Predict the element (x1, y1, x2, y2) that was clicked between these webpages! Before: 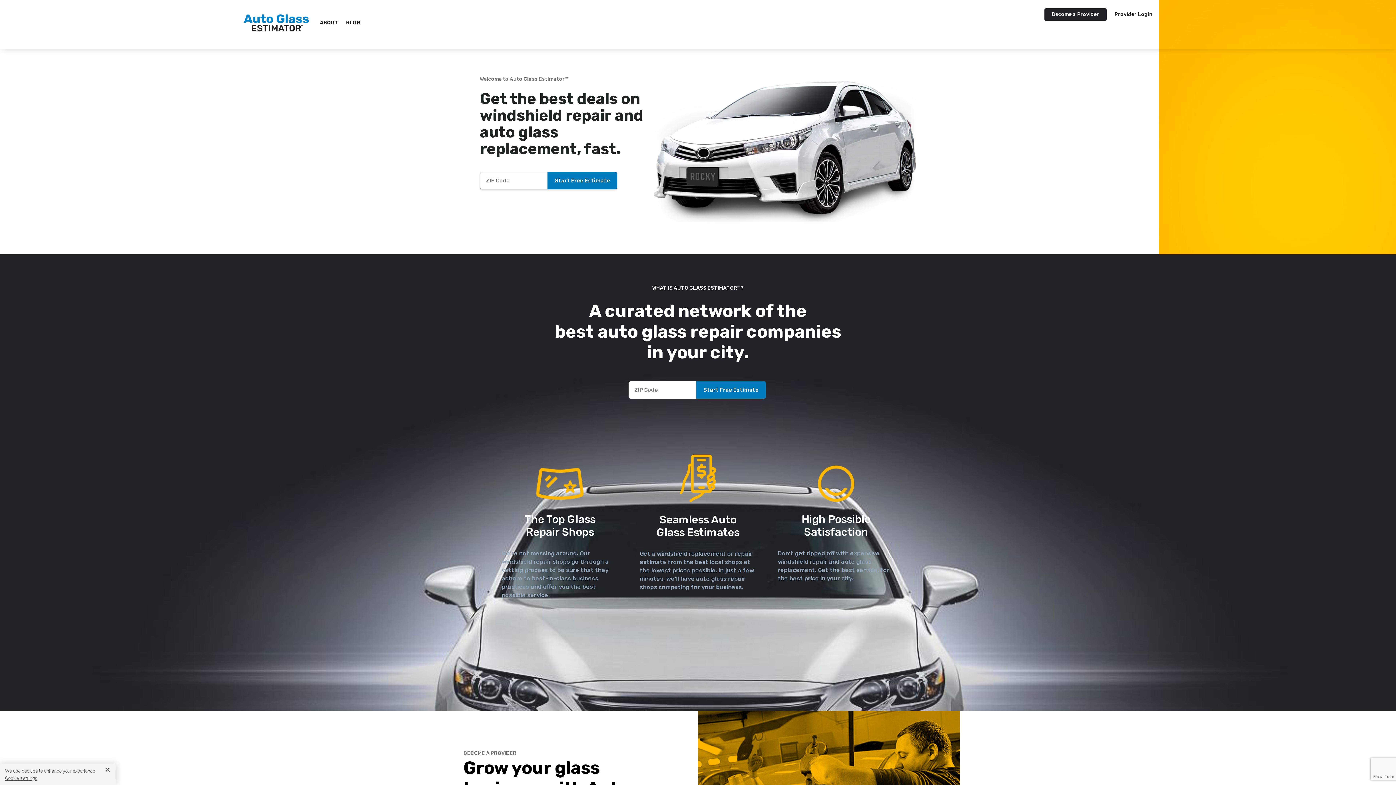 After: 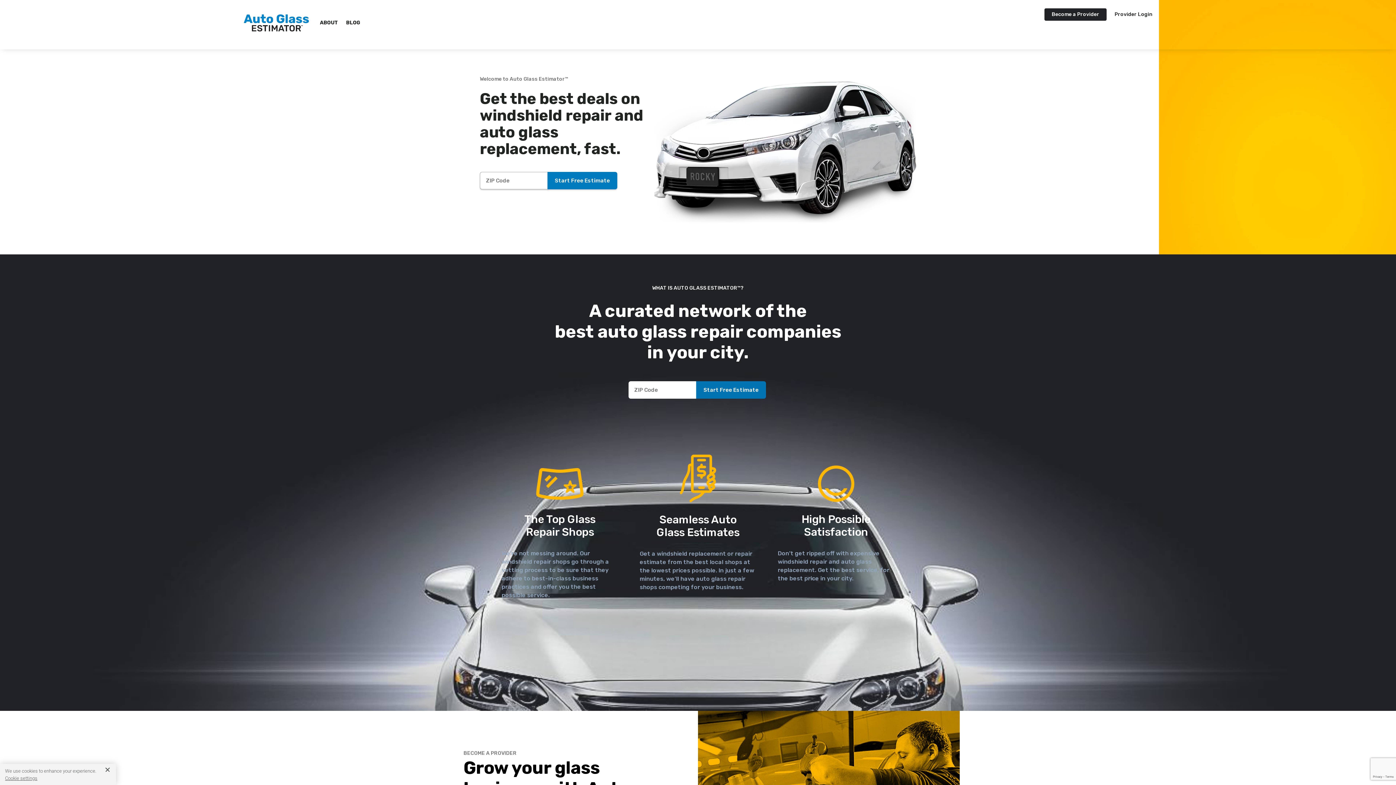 Action: bbox: (696, 381, 766, 398) label: Start Free Estimate